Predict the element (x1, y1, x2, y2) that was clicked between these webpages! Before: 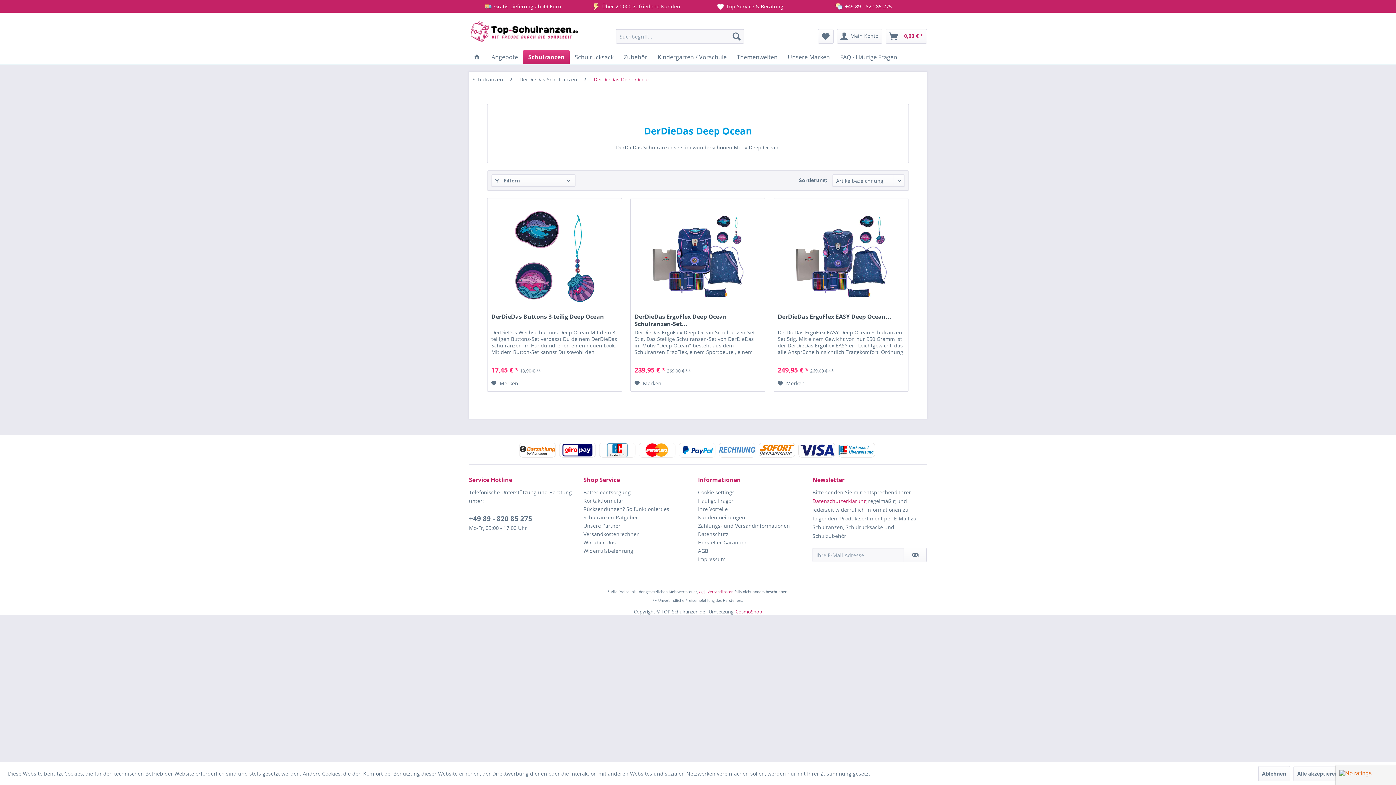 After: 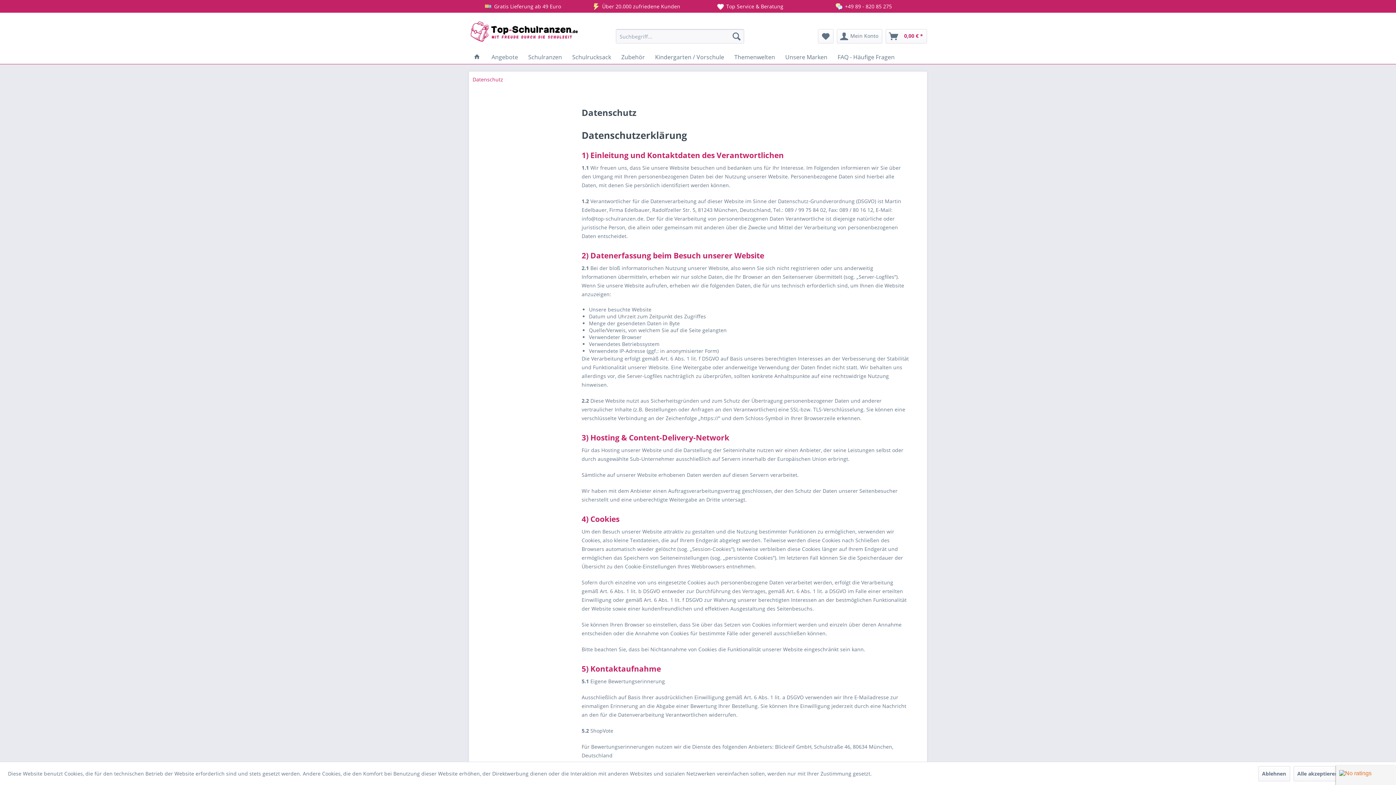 Action: label: Datenschutzerklärung bbox: (812, 497, 866, 504)